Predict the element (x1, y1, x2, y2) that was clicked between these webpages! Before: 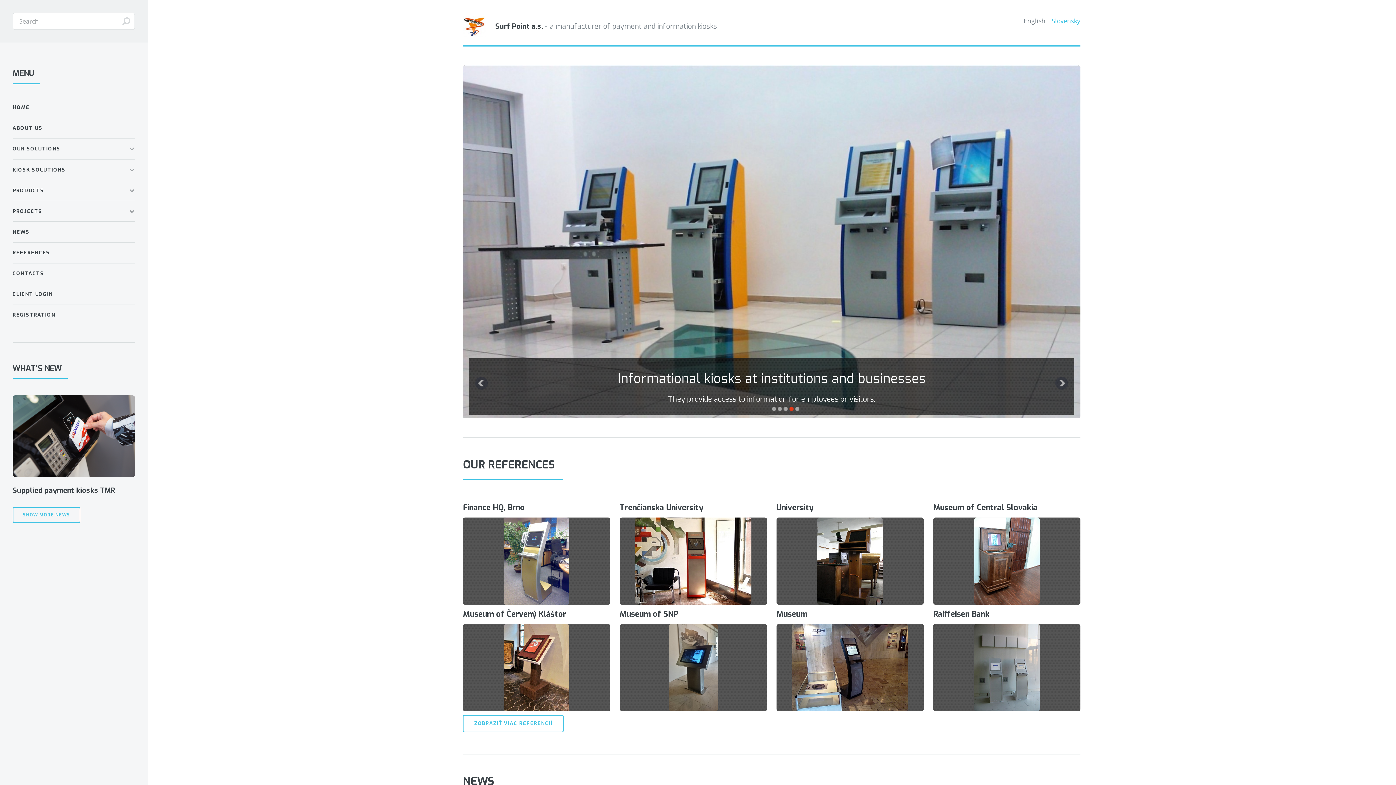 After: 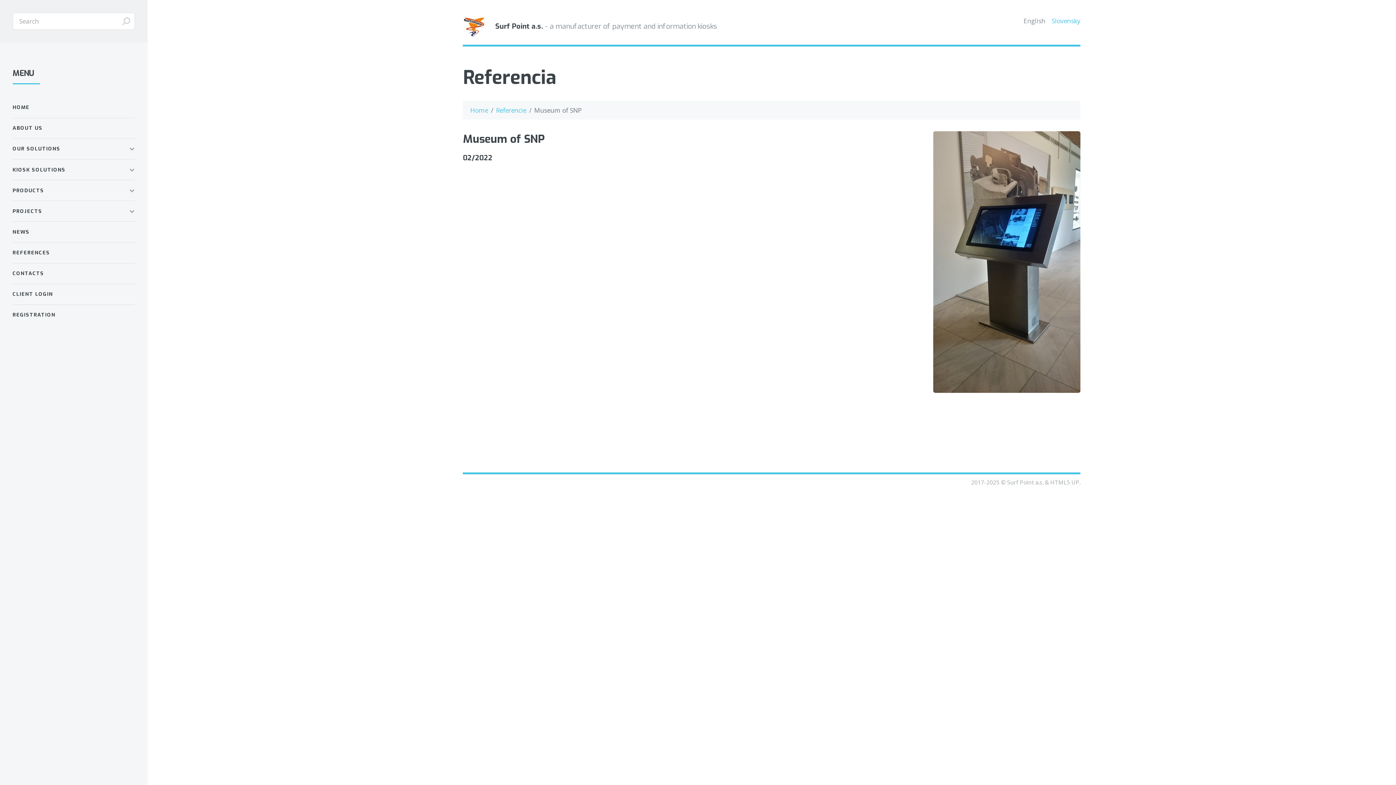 Action: bbox: (619, 609, 678, 619) label: Museum of SNP